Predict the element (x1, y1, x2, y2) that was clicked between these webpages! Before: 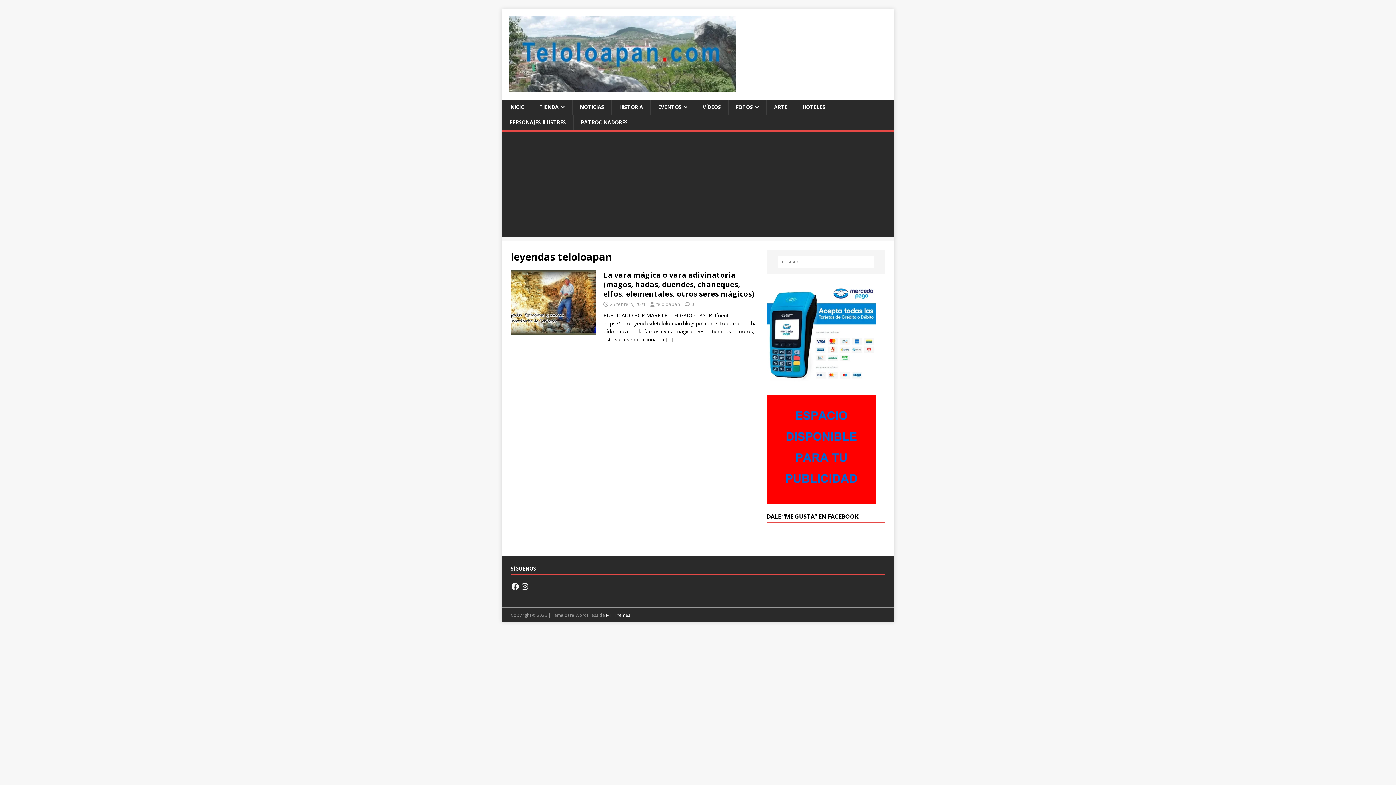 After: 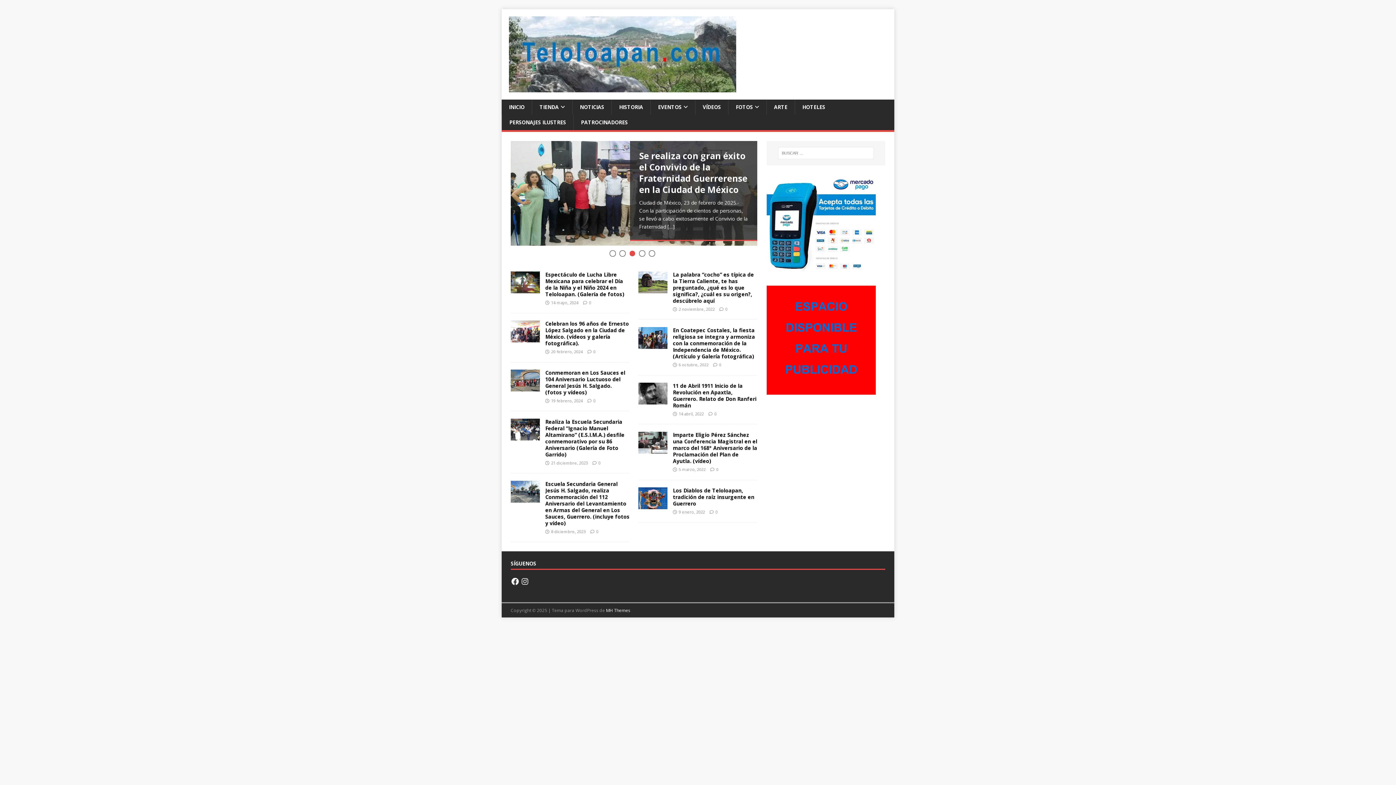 Action: bbox: (509, 16, 736, 92)